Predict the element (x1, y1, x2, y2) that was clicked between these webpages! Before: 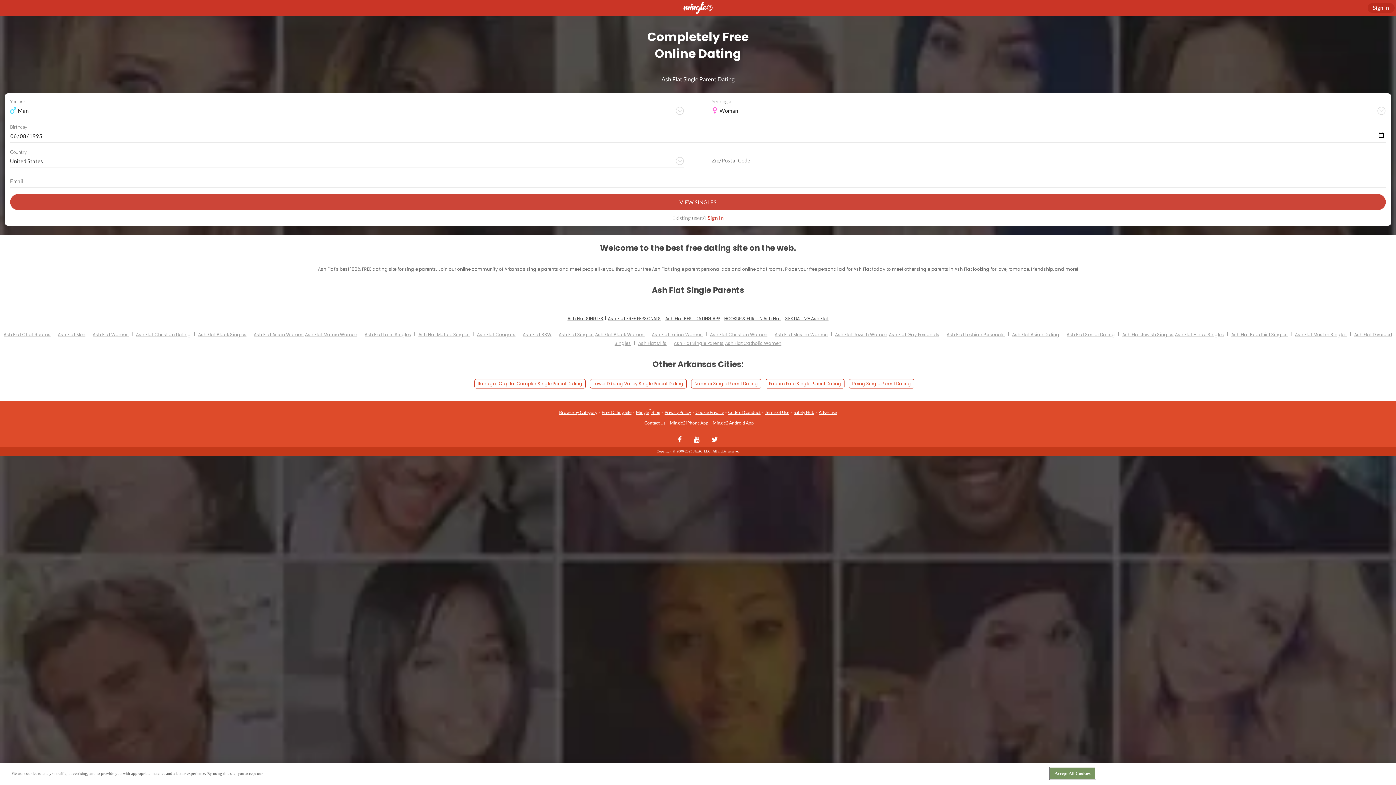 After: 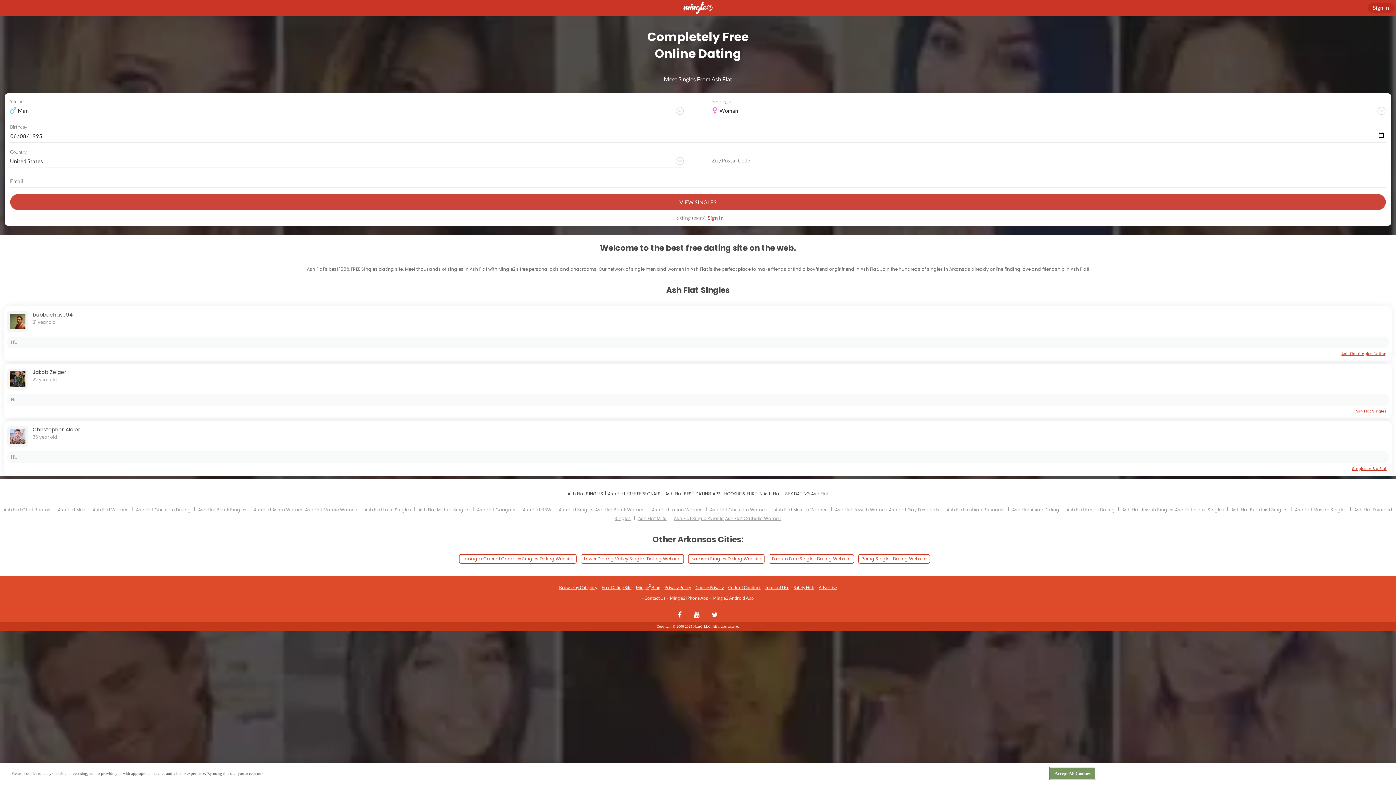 Action: bbox: (558, 331, 593, 337) label: Ash Flat Singles